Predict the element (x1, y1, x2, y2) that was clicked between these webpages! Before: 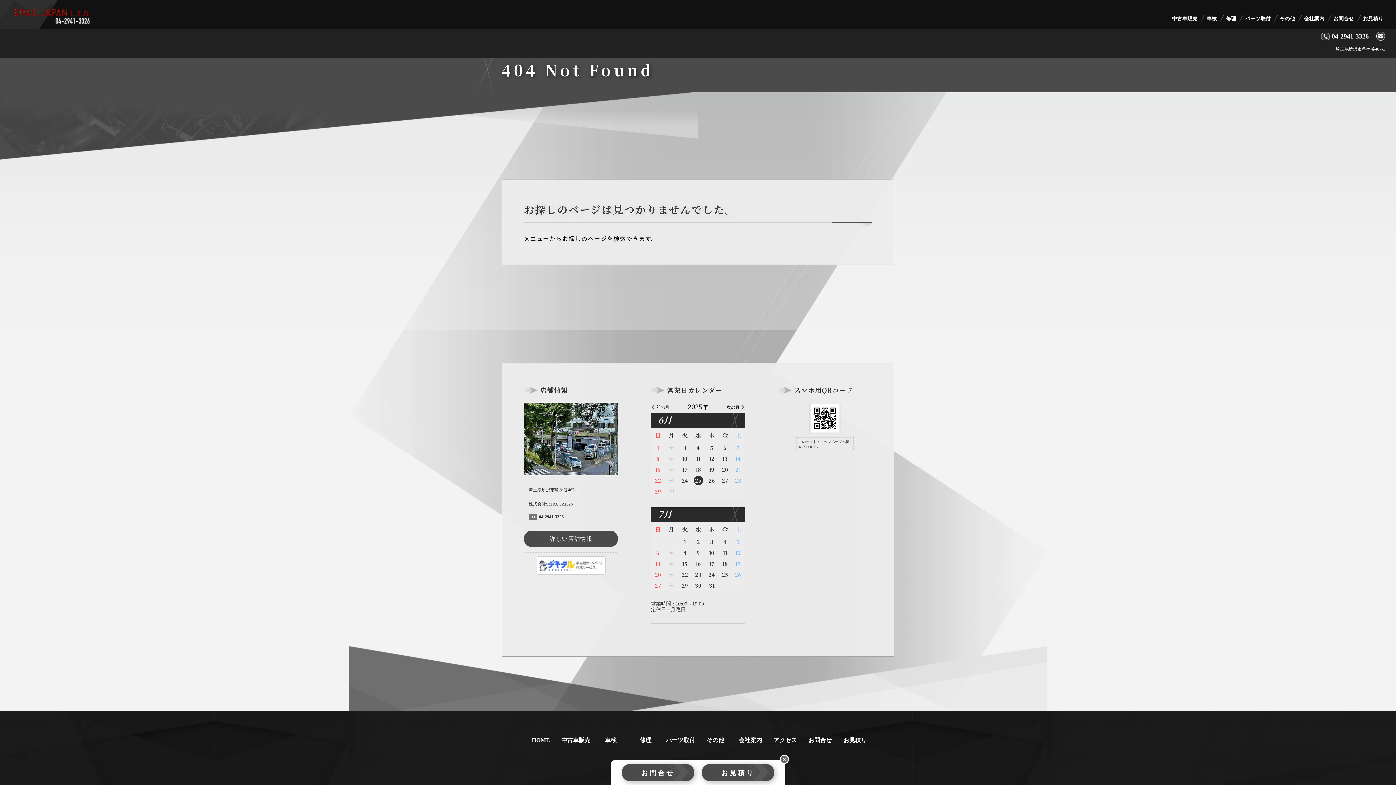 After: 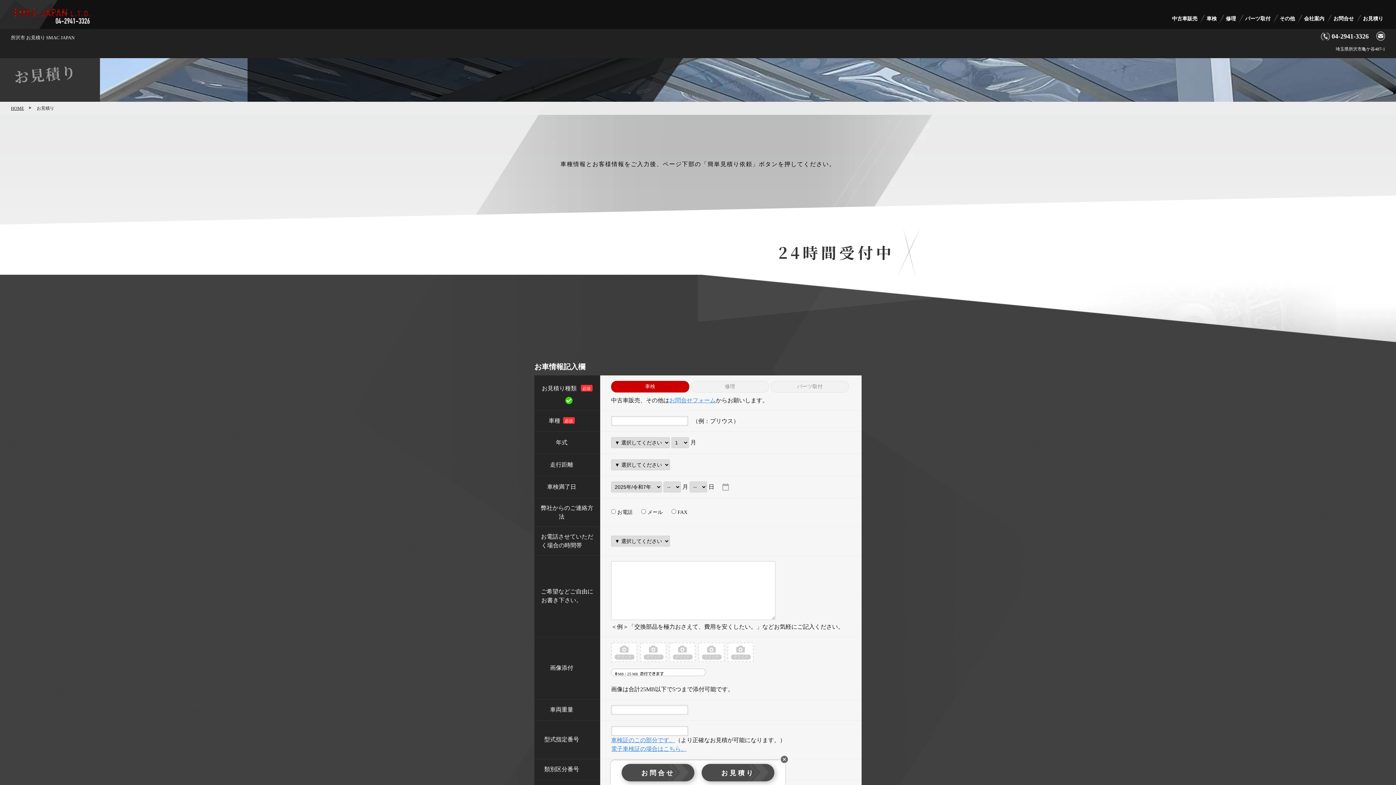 Action: bbox: (837, 728, 872, 753) label: お見積り